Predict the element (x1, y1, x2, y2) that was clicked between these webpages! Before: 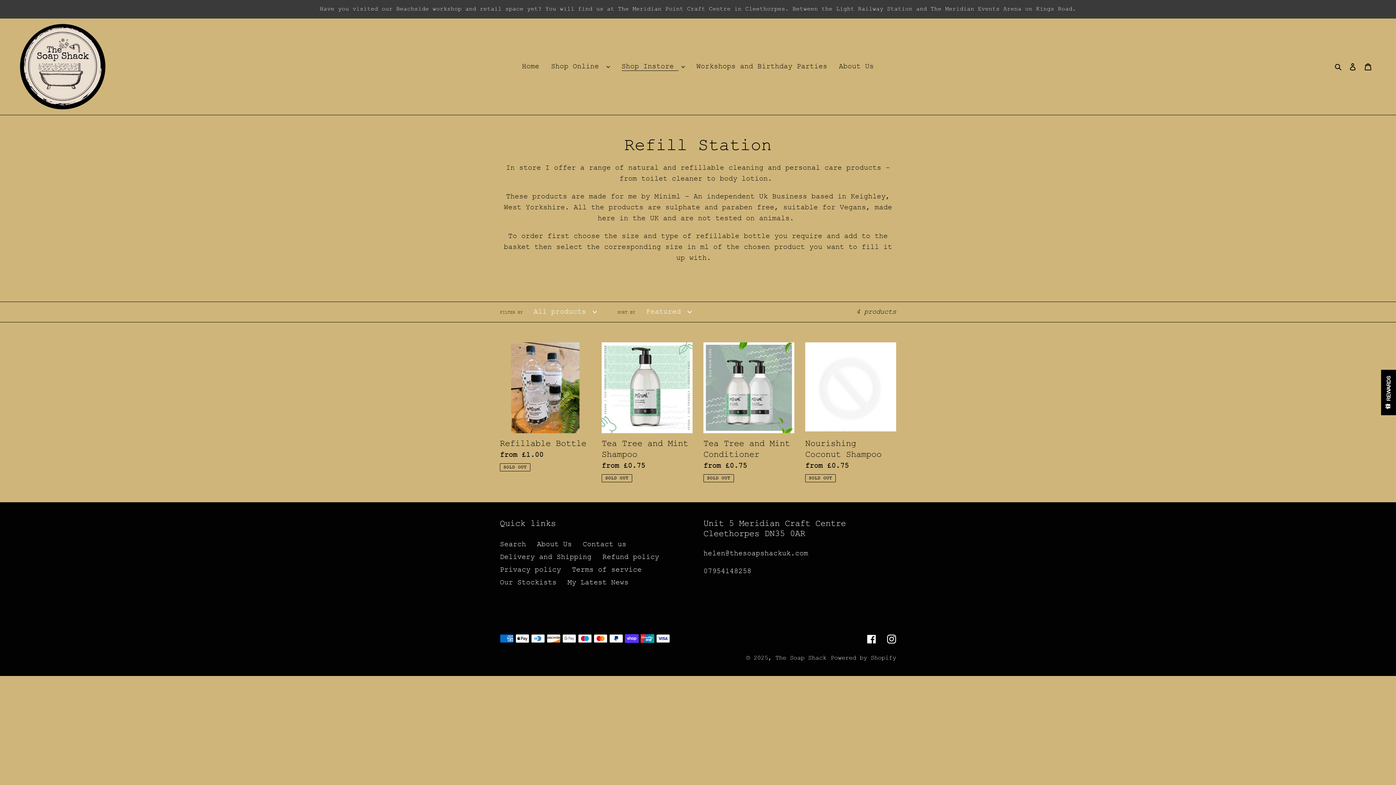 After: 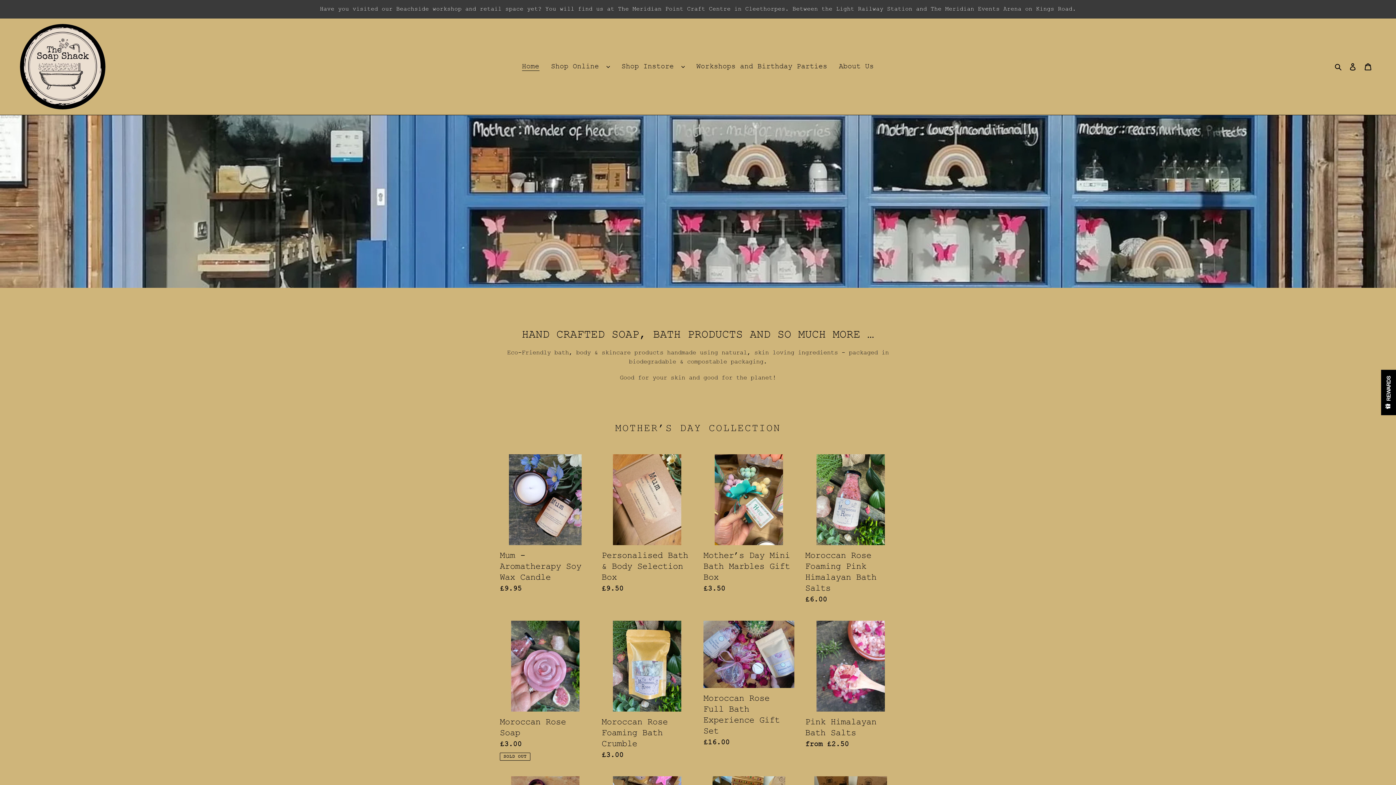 Action: bbox: (20, 24, 105, 109)